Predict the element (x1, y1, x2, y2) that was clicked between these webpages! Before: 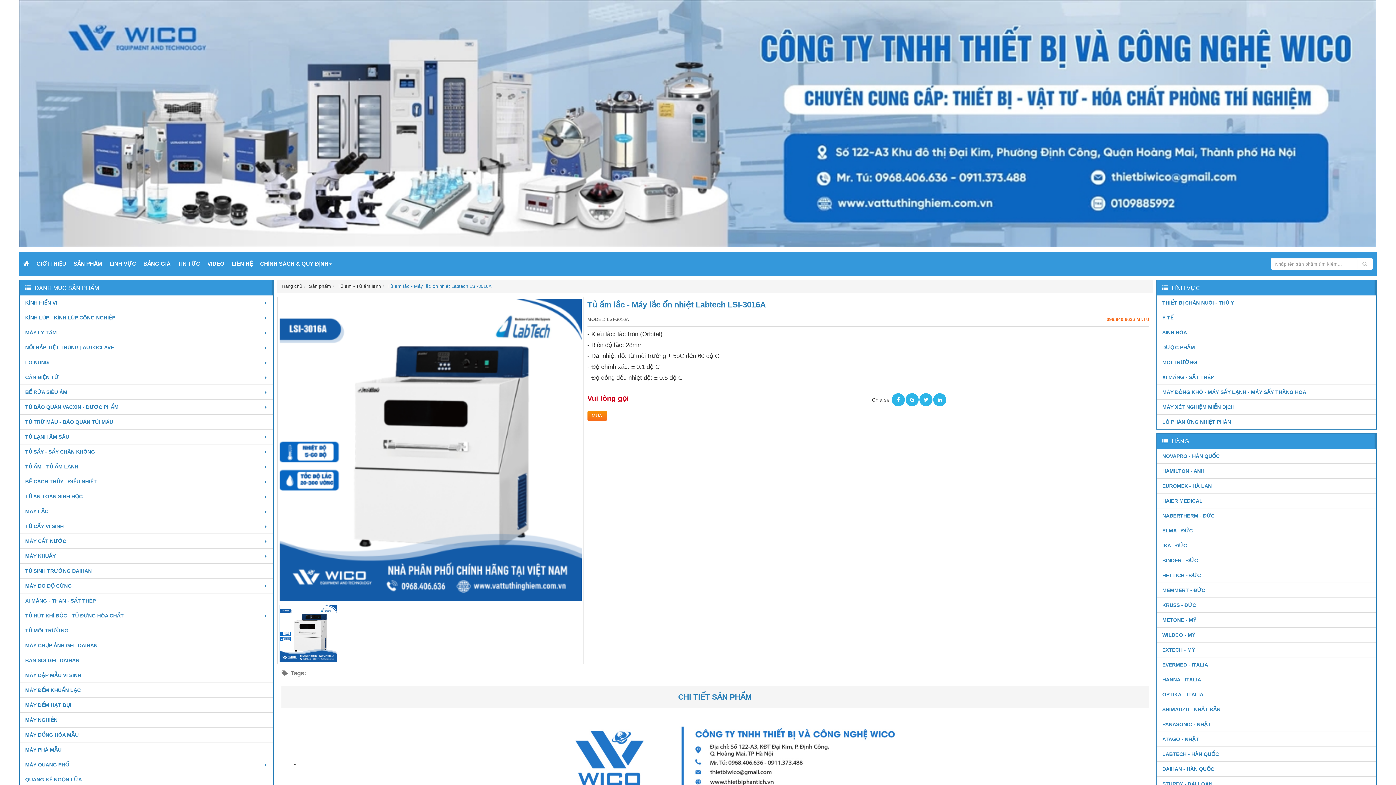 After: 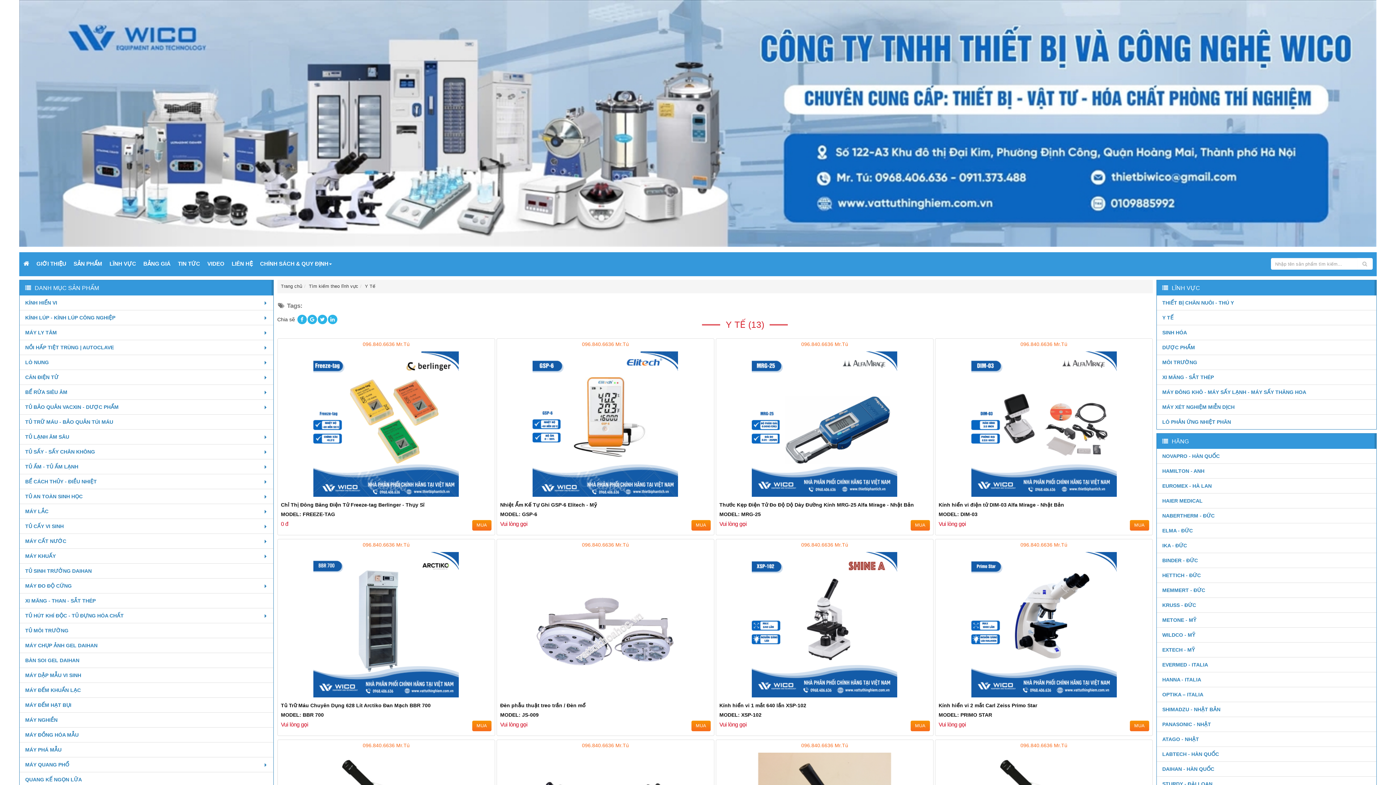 Action: bbox: (1157, 310, 1376, 325) label: Y TẾ